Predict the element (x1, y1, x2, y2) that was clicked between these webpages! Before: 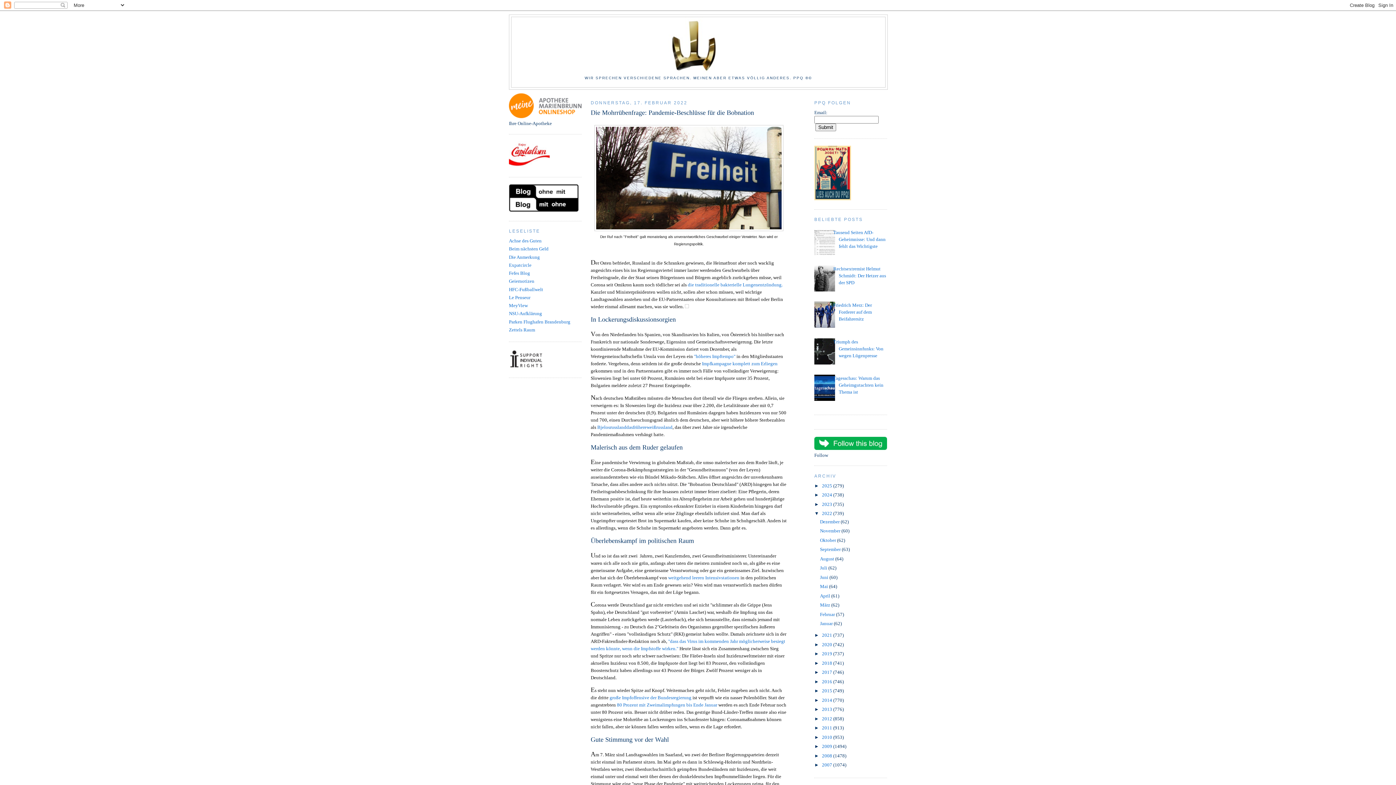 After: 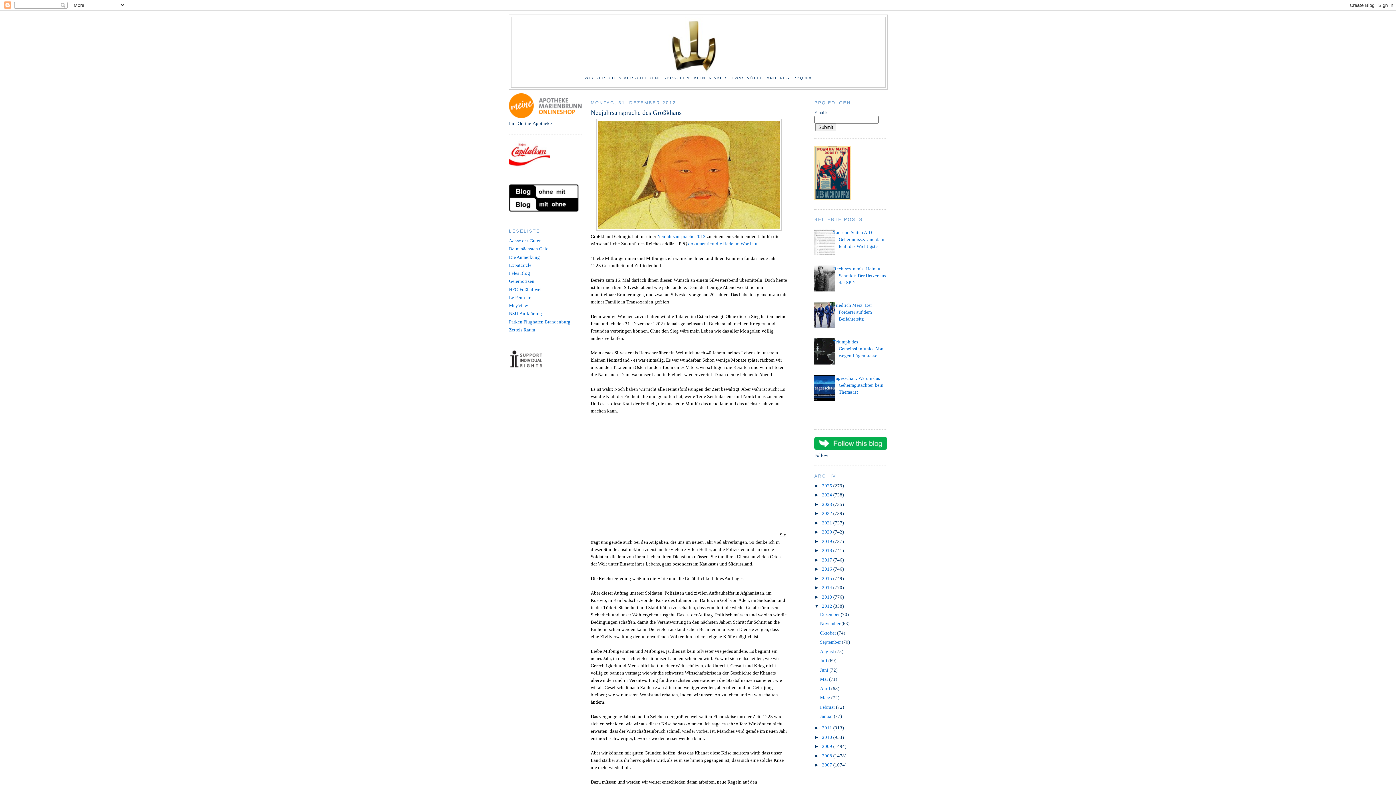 Action: label: 2012  bbox: (822, 716, 833, 721)